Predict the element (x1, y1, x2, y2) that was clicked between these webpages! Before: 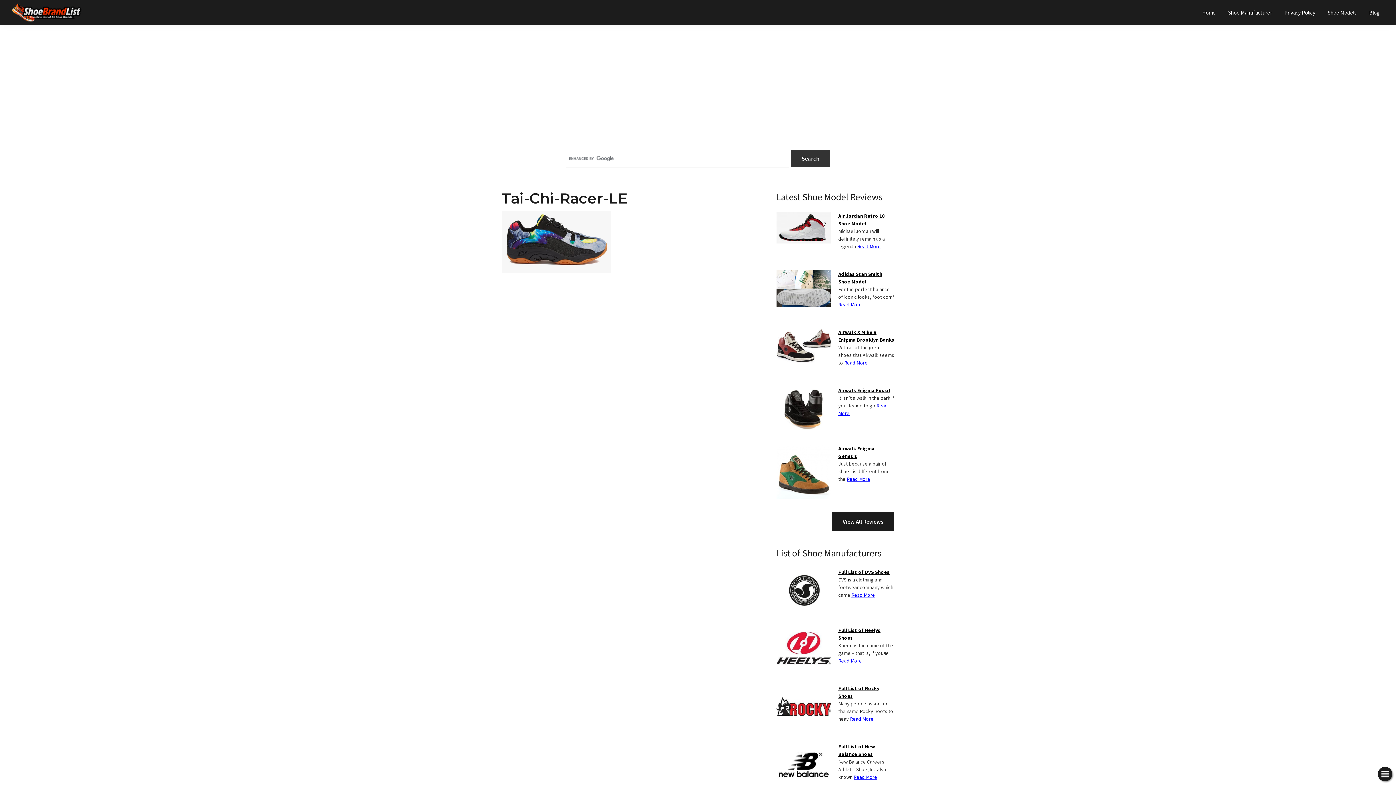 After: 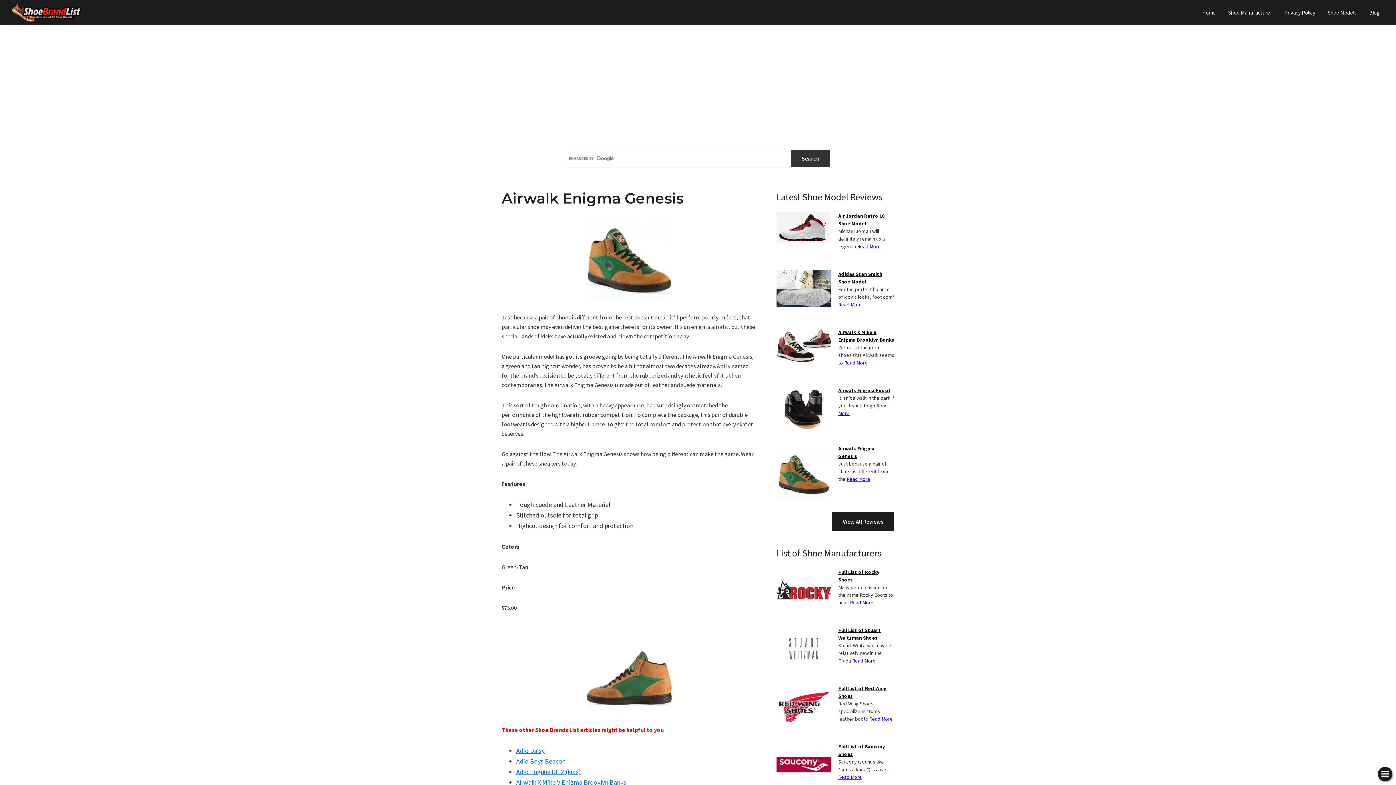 Action: bbox: (776, 445, 831, 453)